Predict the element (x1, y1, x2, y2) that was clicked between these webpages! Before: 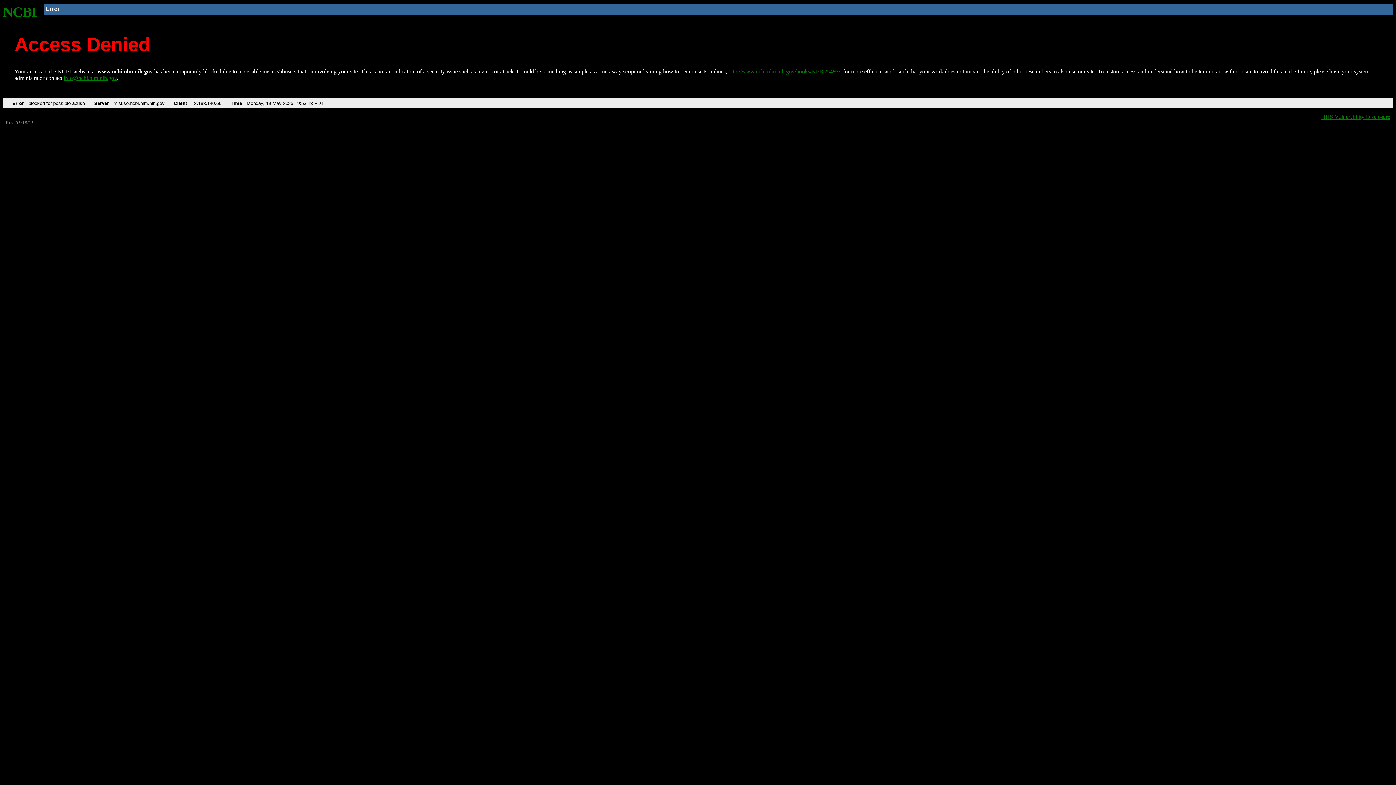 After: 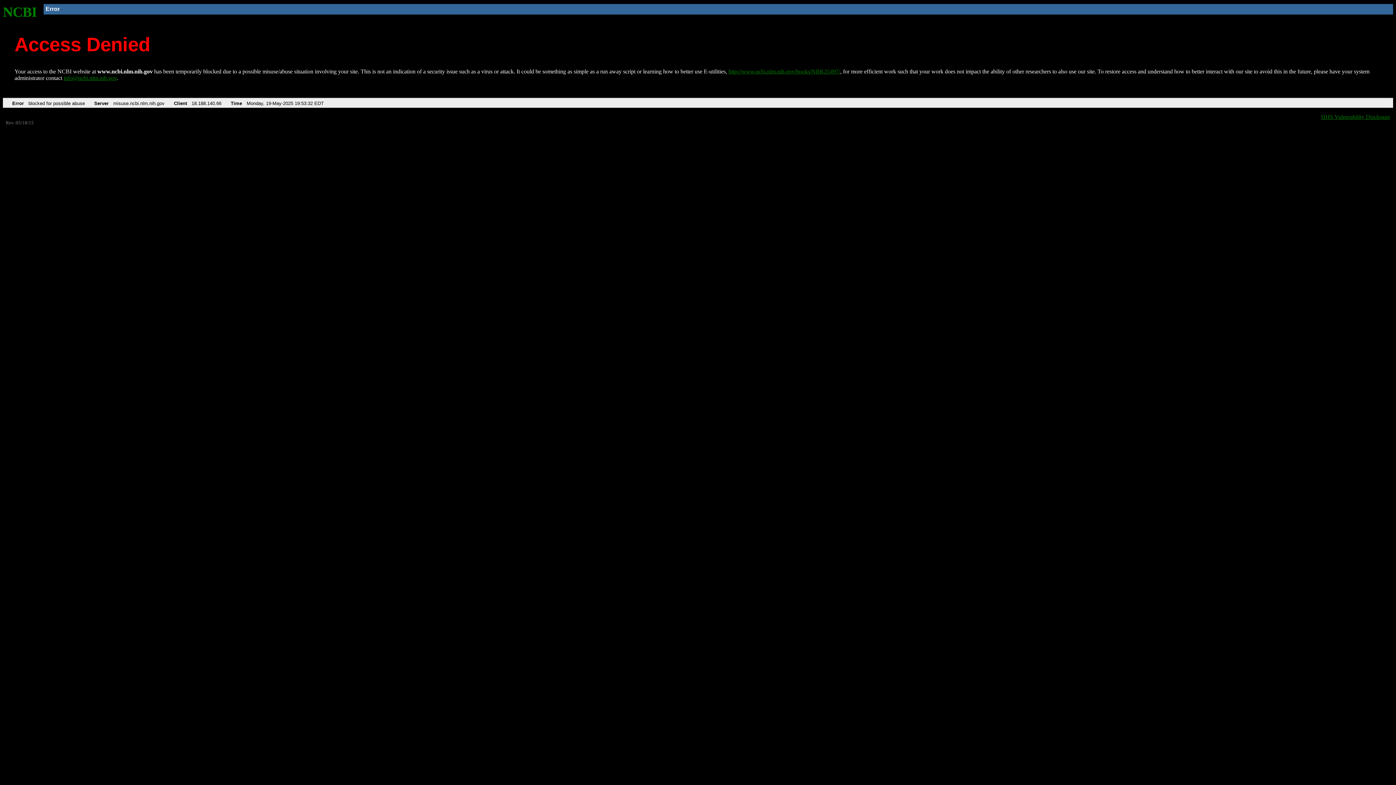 Action: label: NCBI bbox: (2, 4, 37, 19)